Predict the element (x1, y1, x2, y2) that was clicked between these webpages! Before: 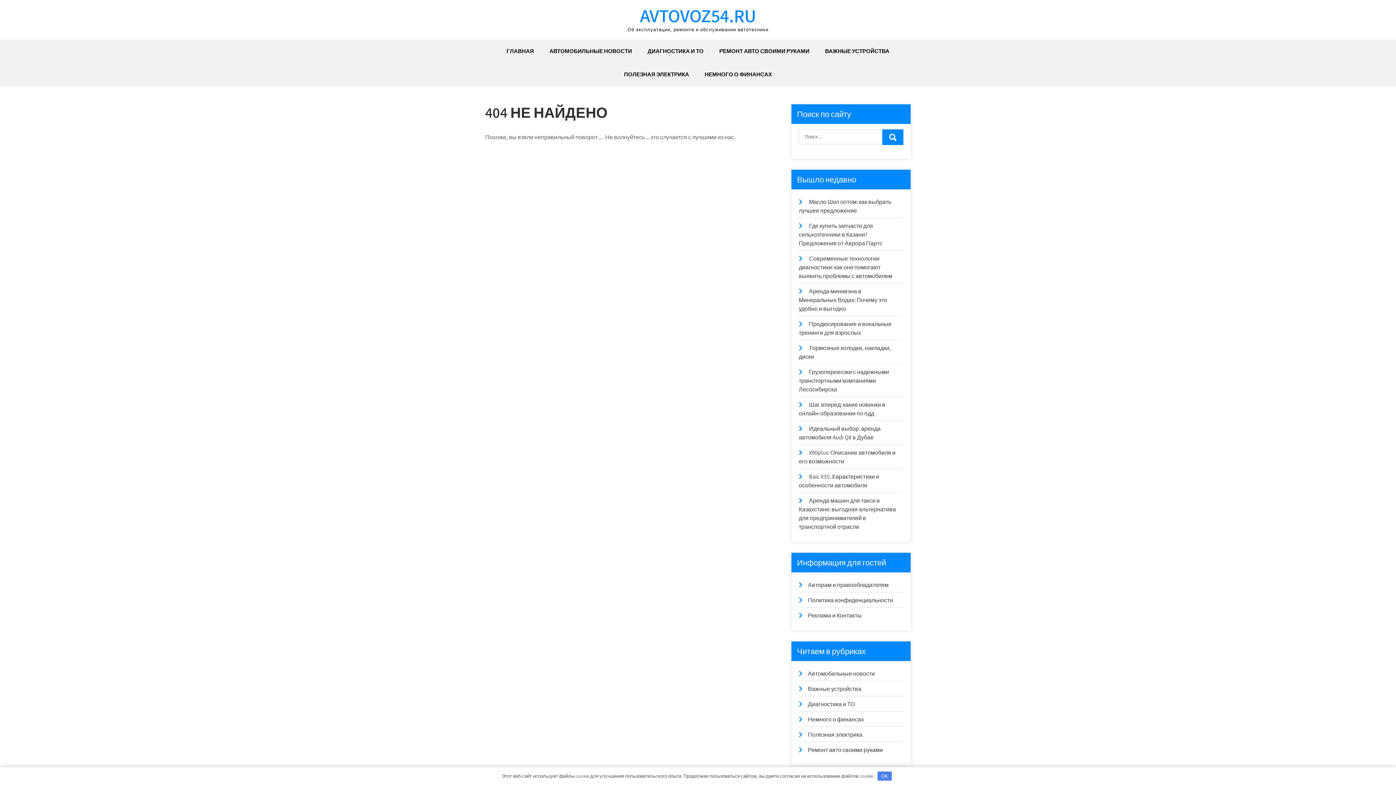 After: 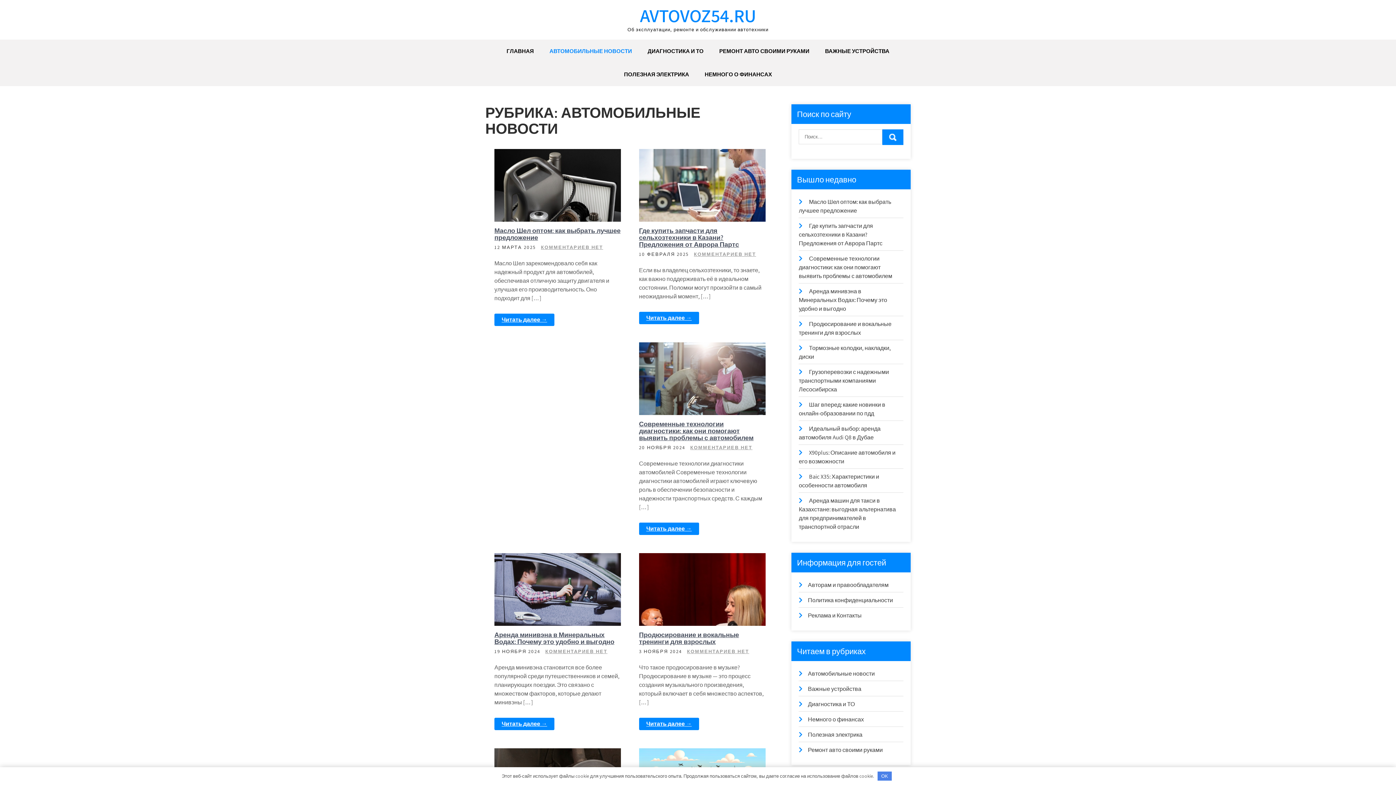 Action: bbox: (808, 670, 875, 677) label: Автомобильные новости